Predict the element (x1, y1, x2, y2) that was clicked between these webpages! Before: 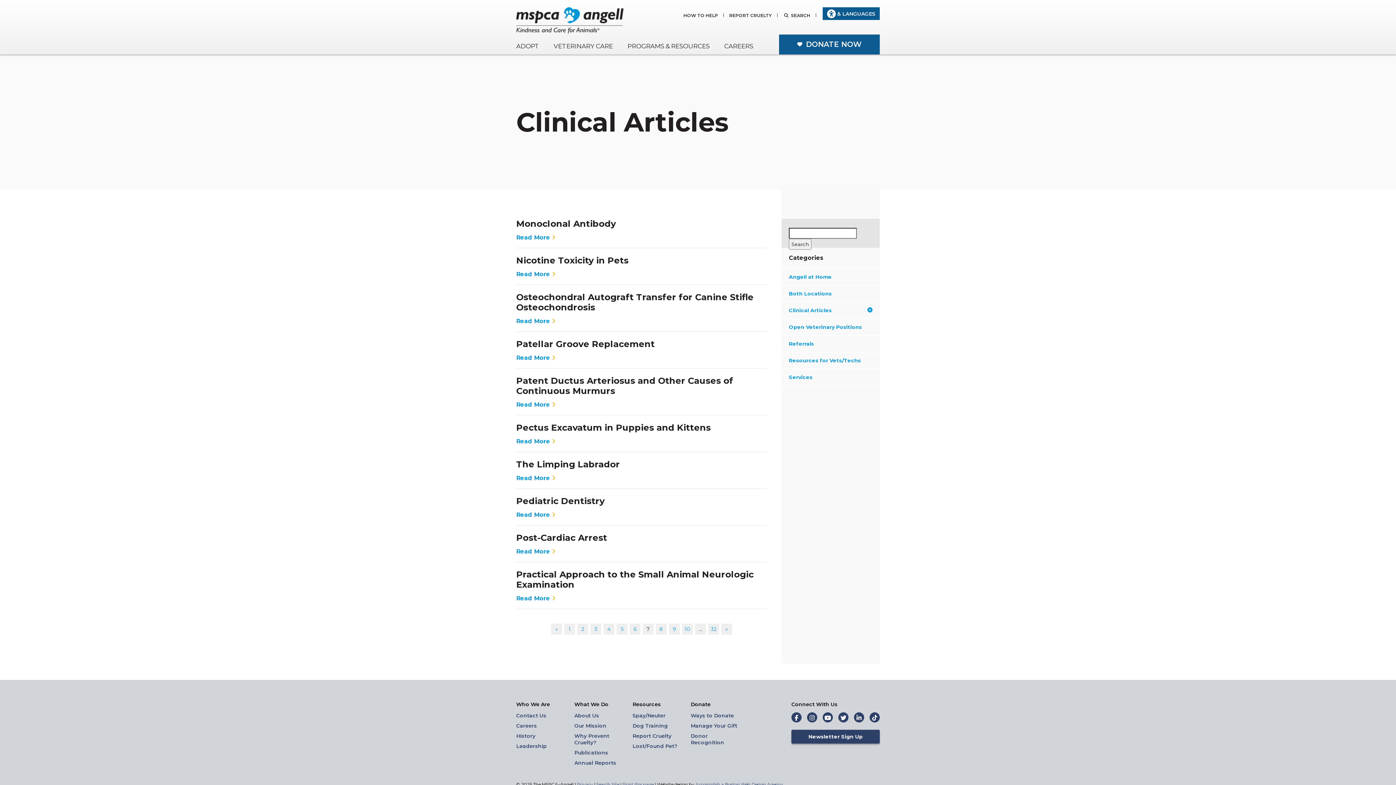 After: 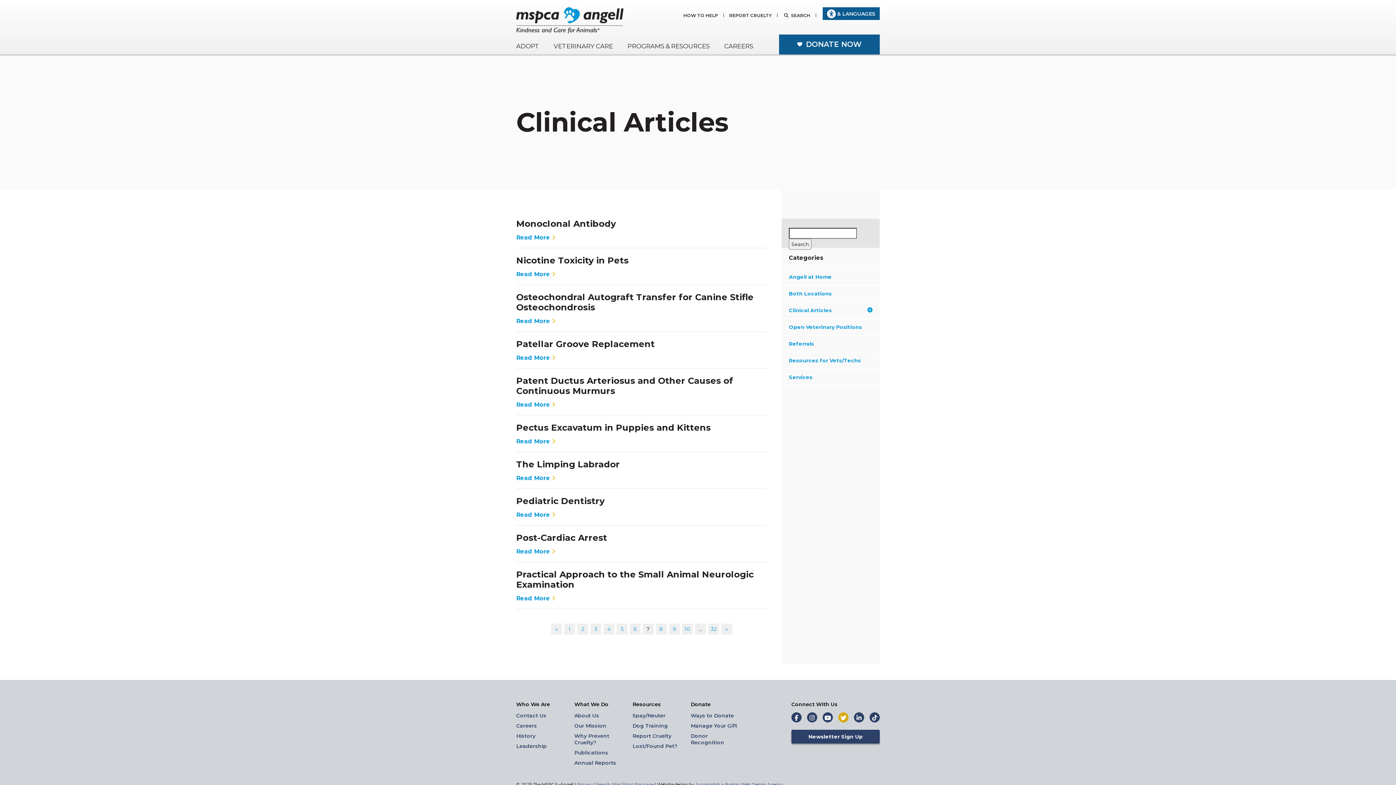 Action: bbox: (838, 712, 848, 722)